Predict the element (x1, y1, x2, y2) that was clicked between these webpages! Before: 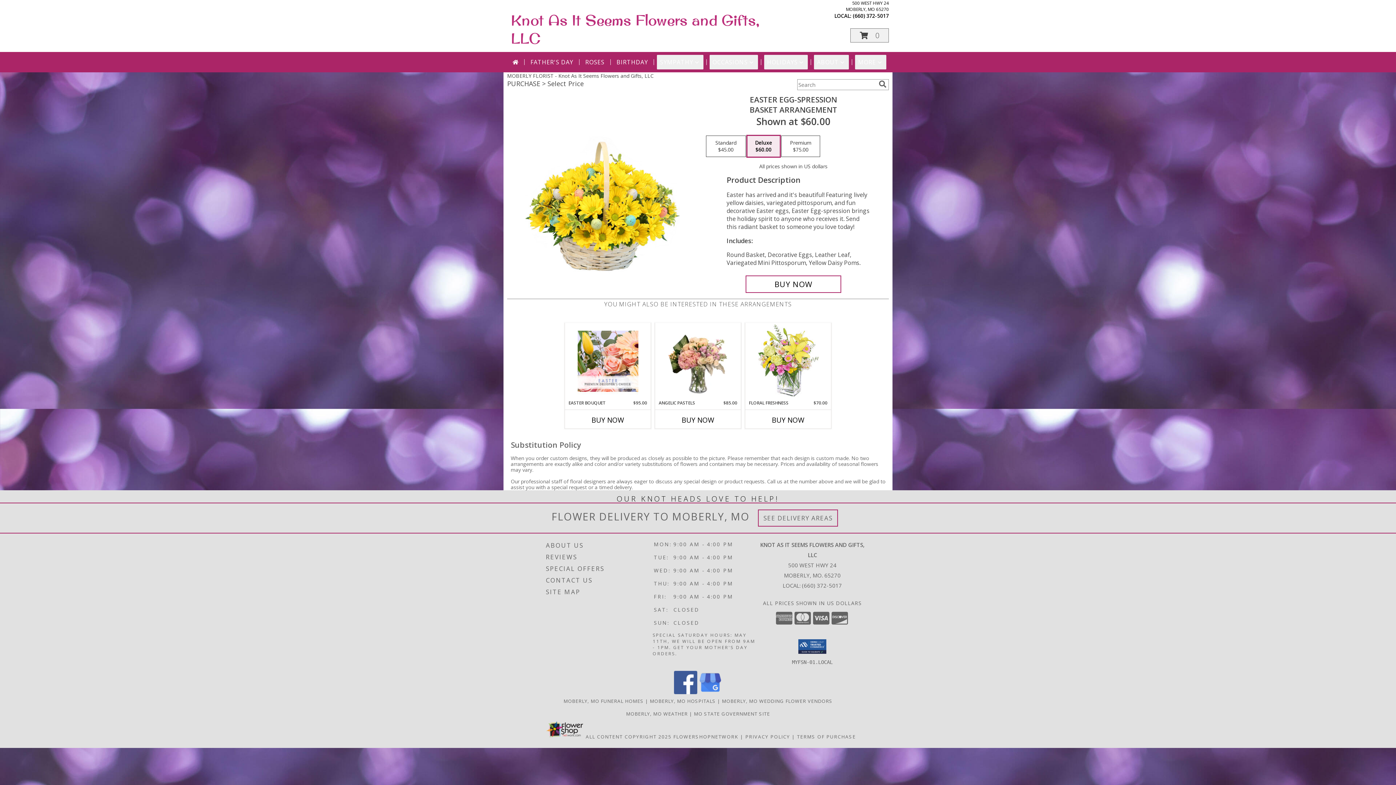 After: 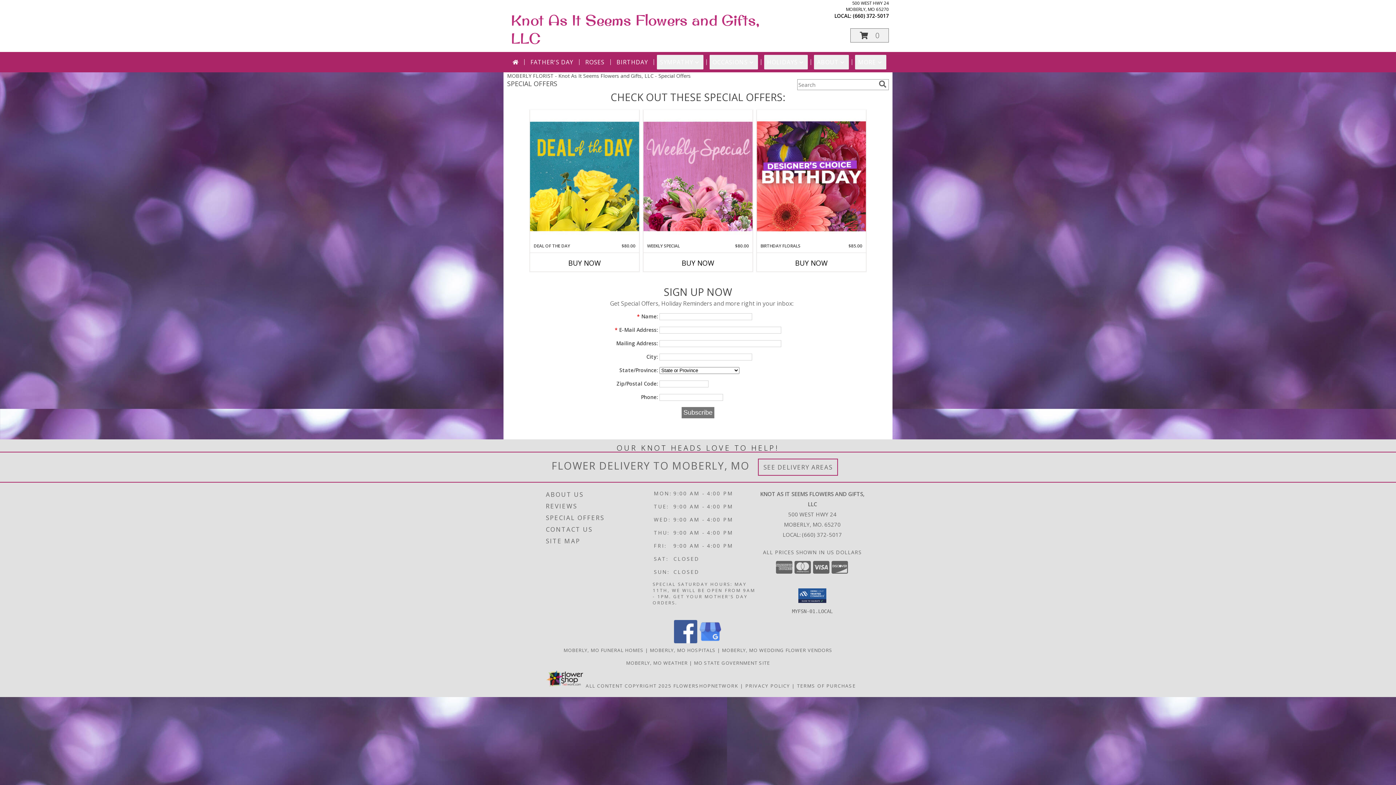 Action: bbox: (546, 563, 651, 574) label: SPECIAL OFFERS